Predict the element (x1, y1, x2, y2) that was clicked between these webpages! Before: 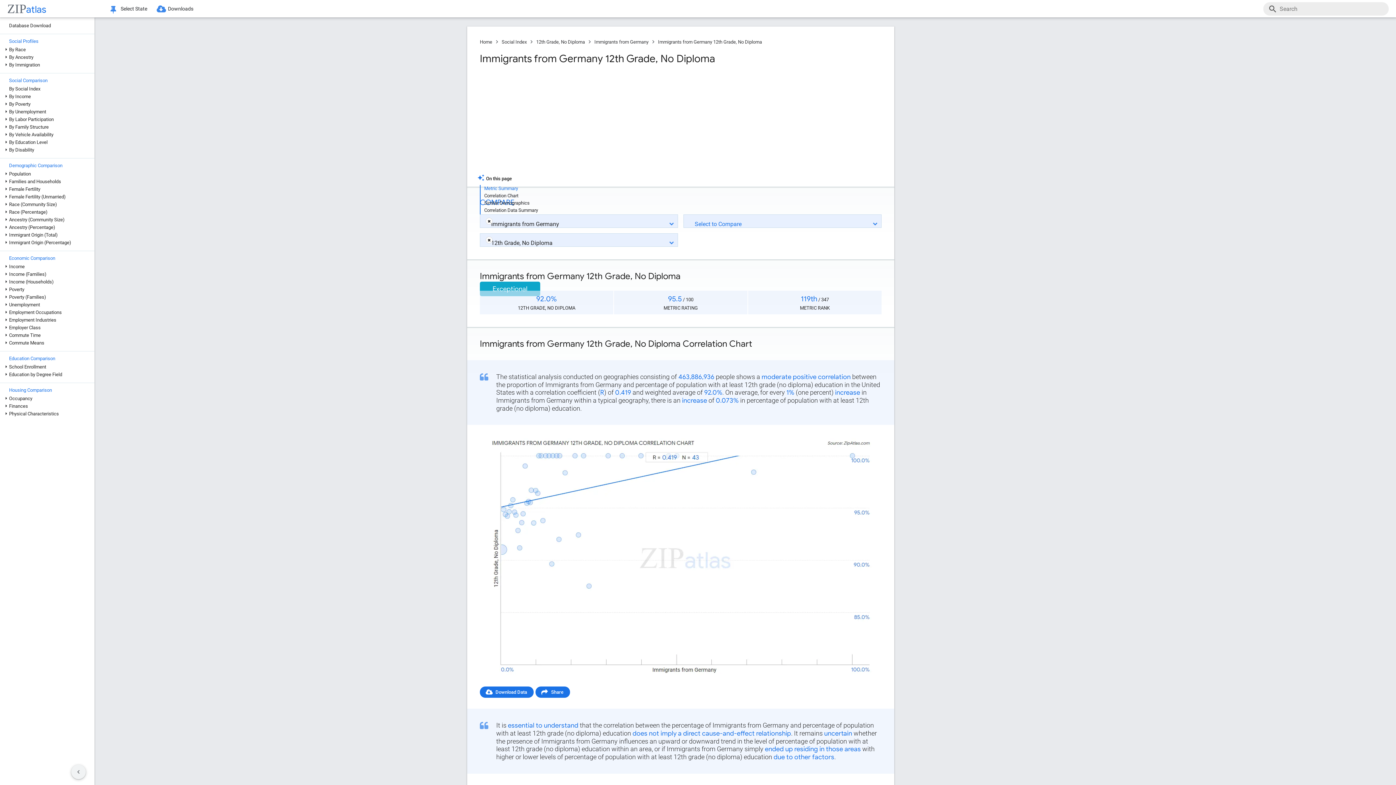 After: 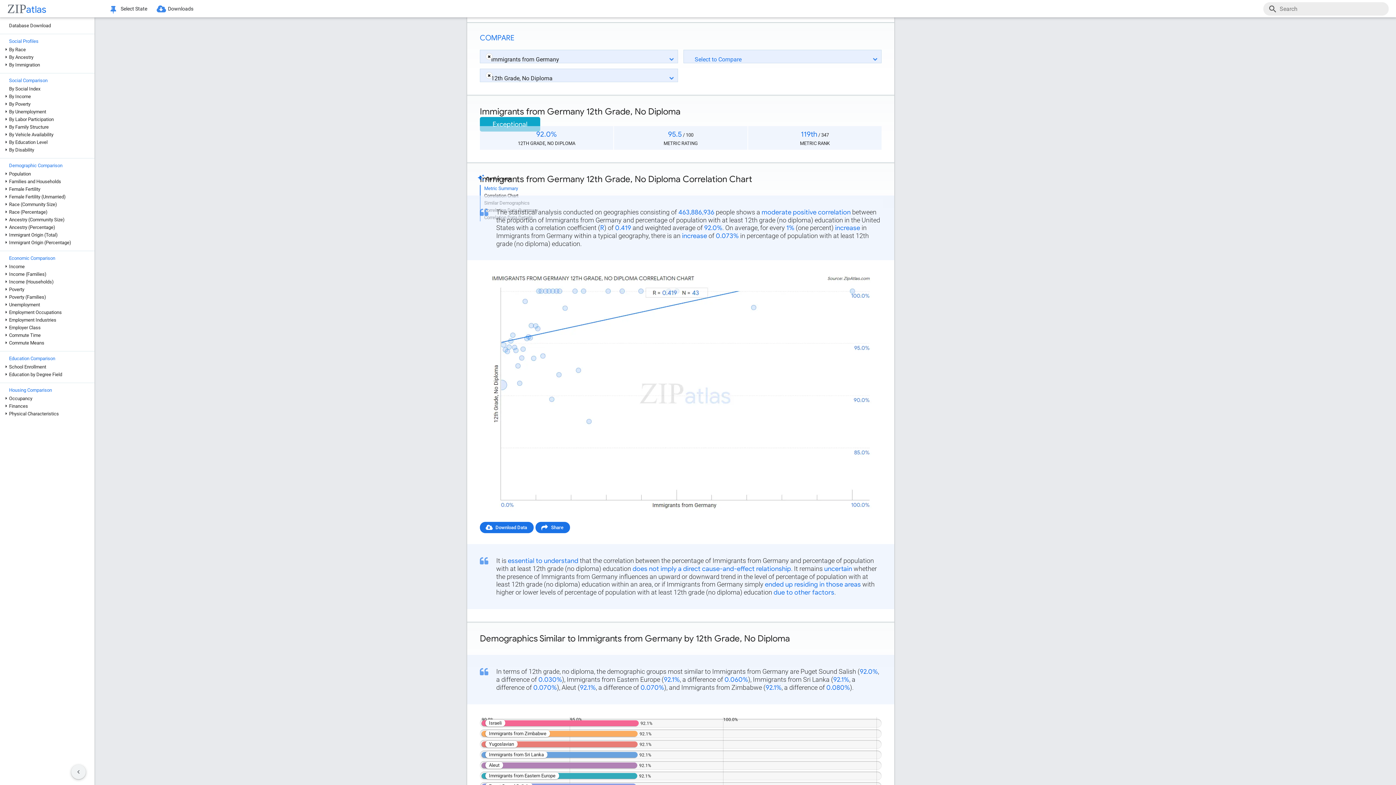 Action: label: Correlation Data Summary bbox: (484, 206, 603, 214)